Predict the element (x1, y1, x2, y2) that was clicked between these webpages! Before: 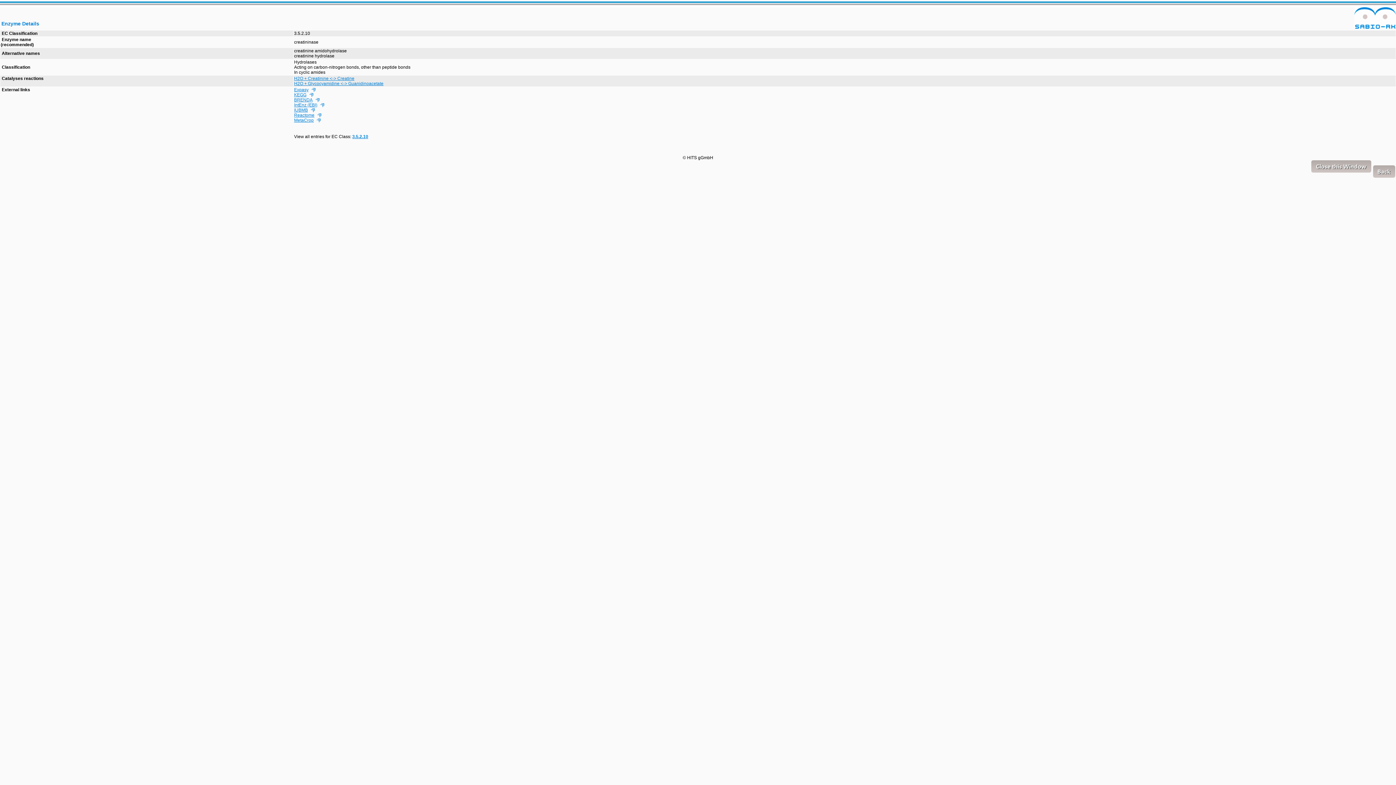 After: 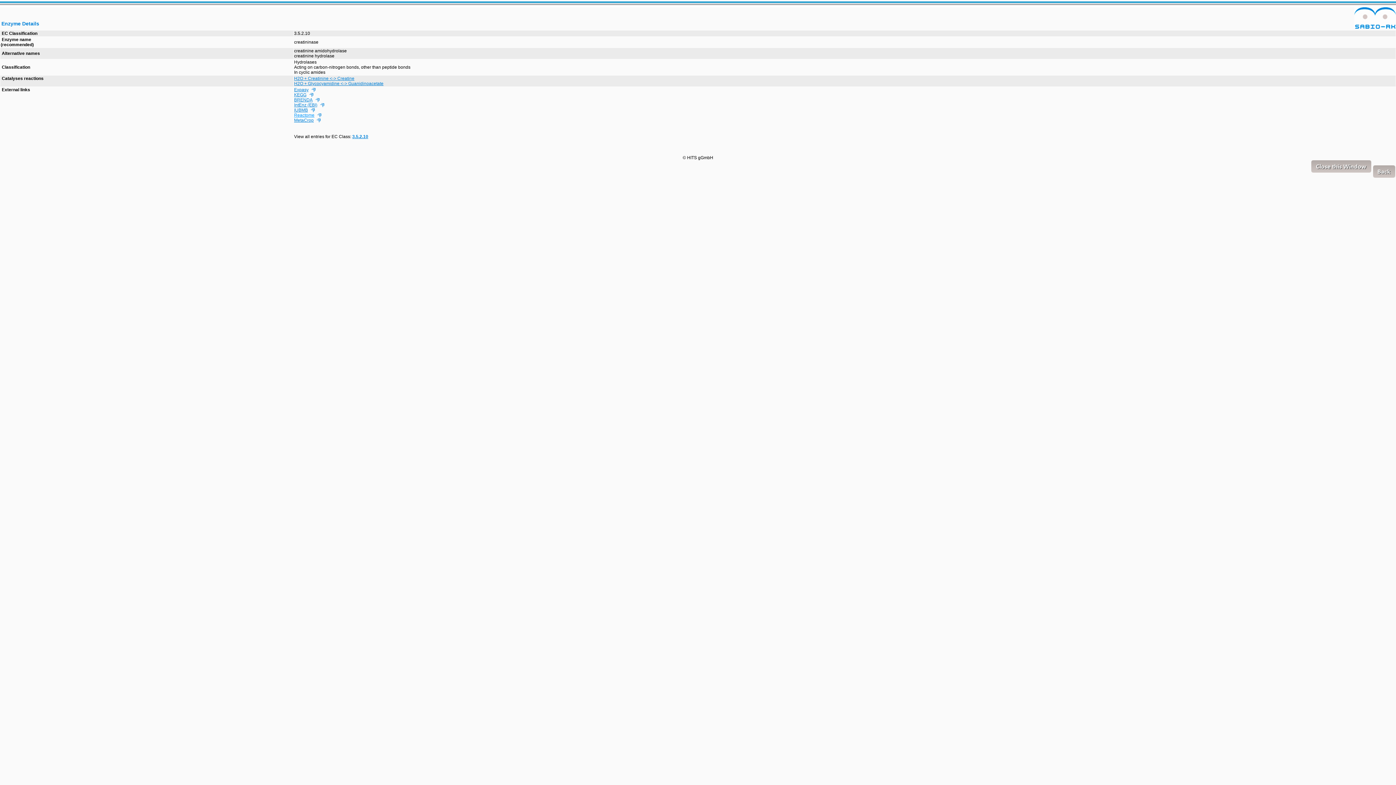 Action: label: Reactome bbox: (294, 112, 321, 117)